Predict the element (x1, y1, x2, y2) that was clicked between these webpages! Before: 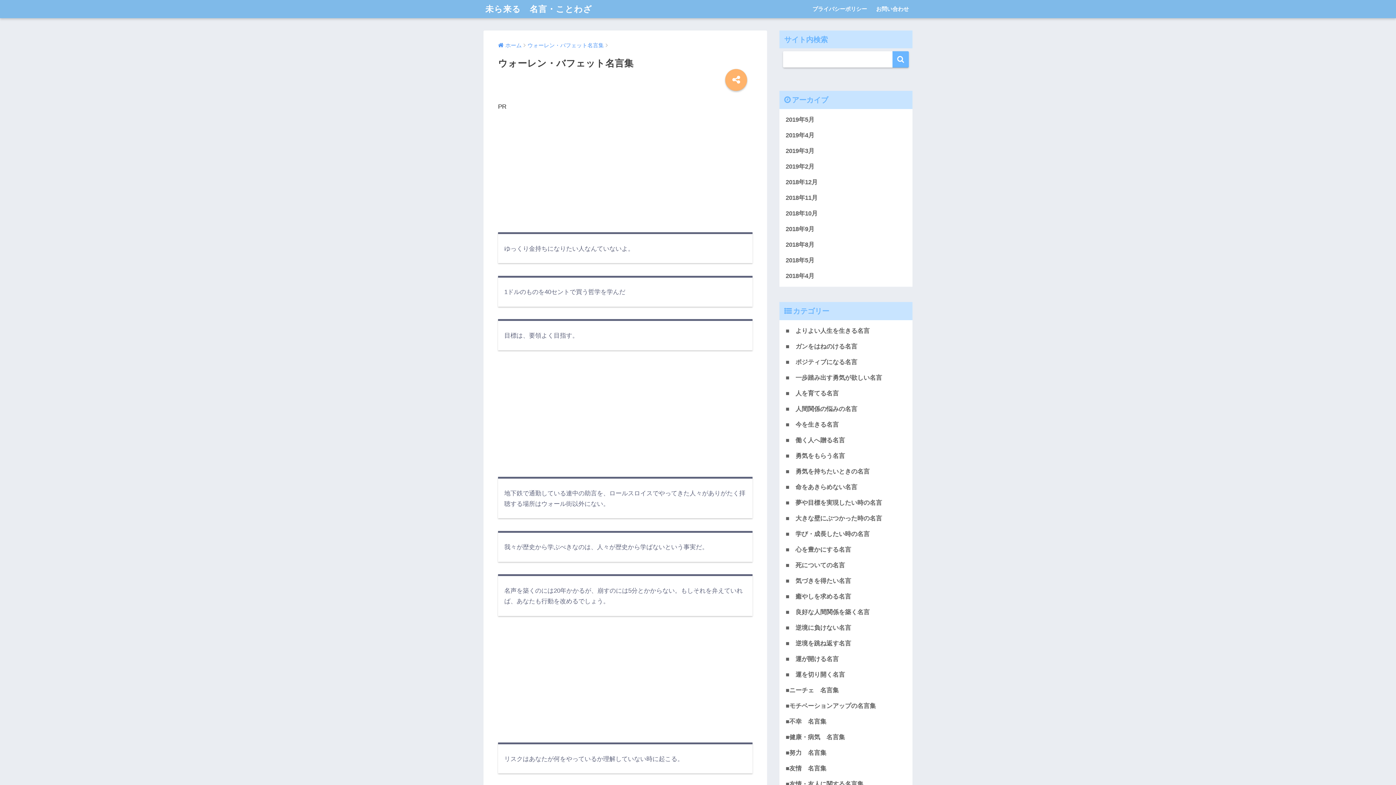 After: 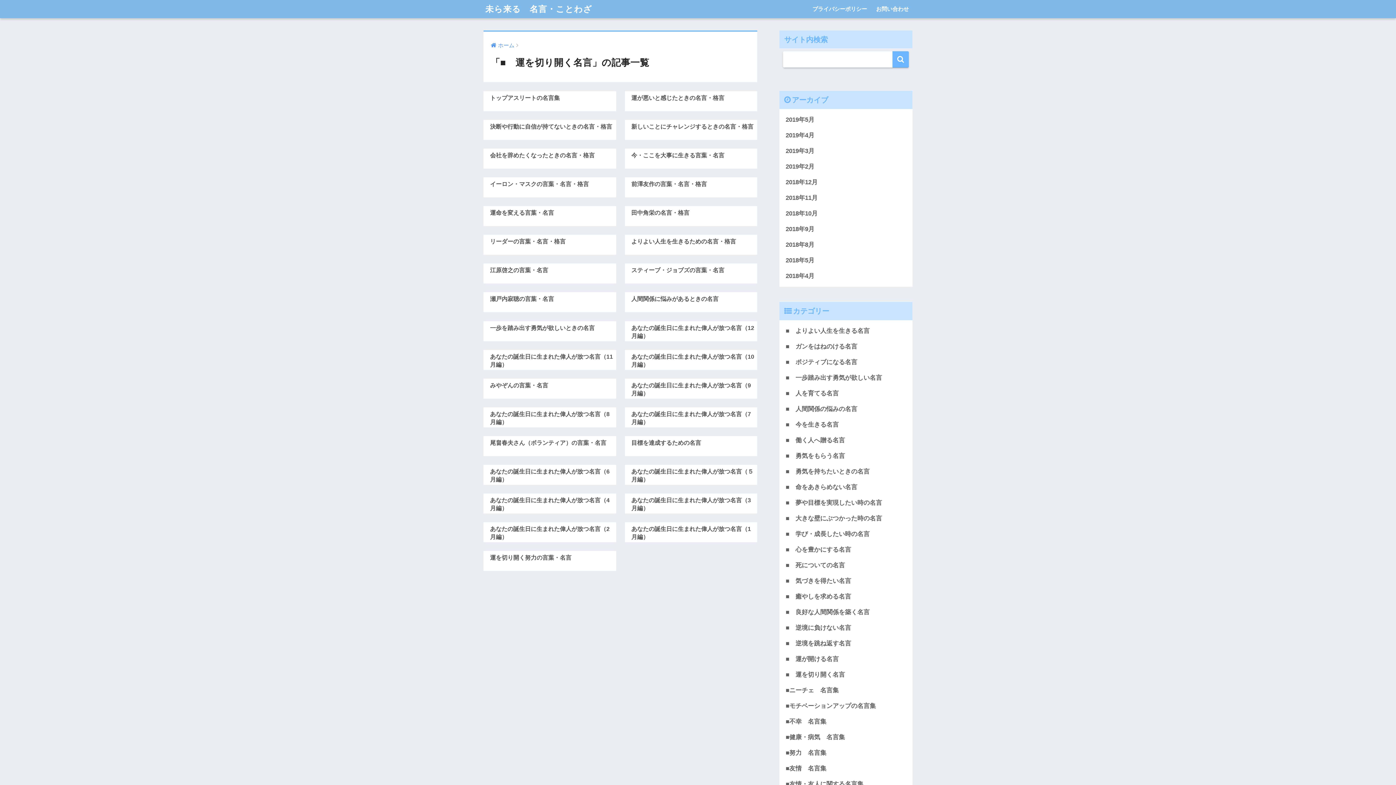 Action: label: ■　運を切り開く名言 bbox: (783, 667, 909, 682)